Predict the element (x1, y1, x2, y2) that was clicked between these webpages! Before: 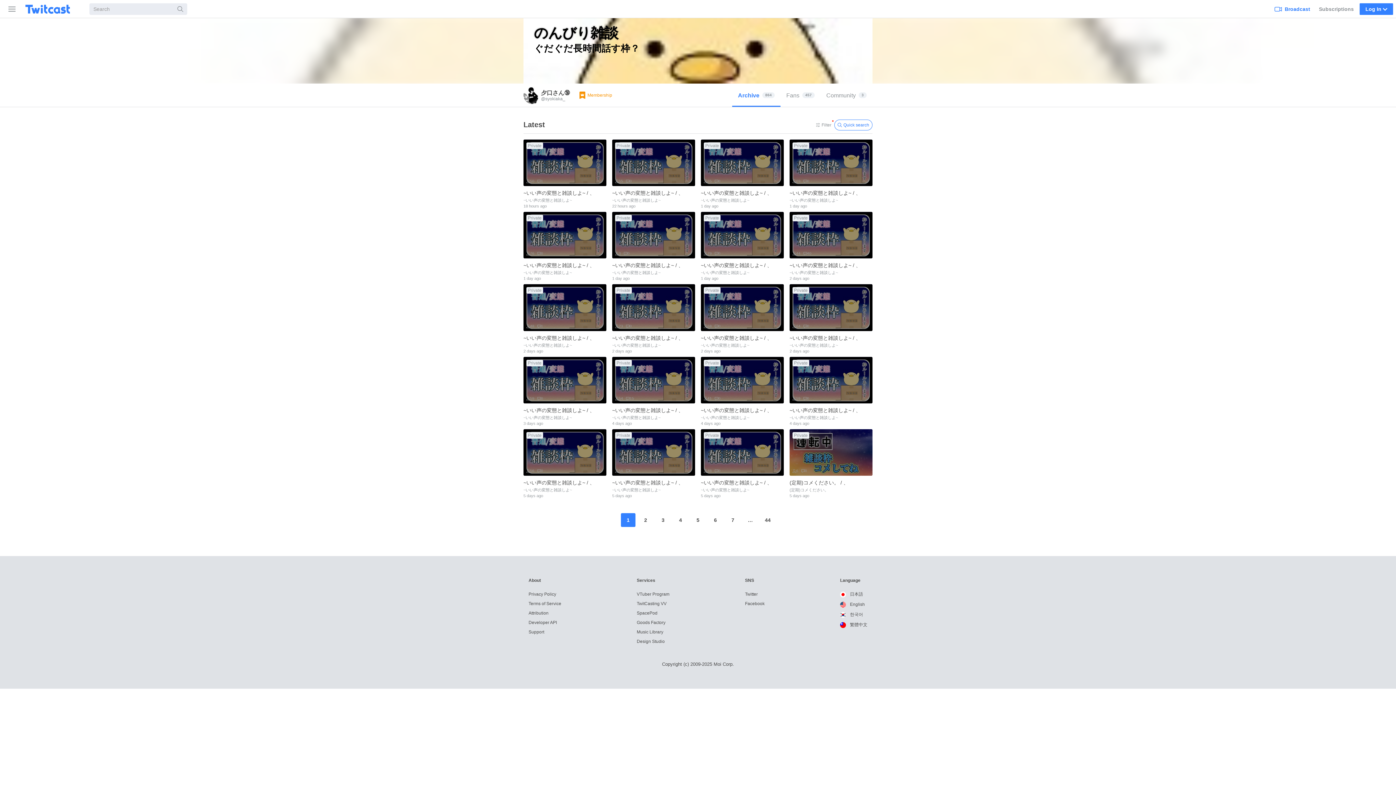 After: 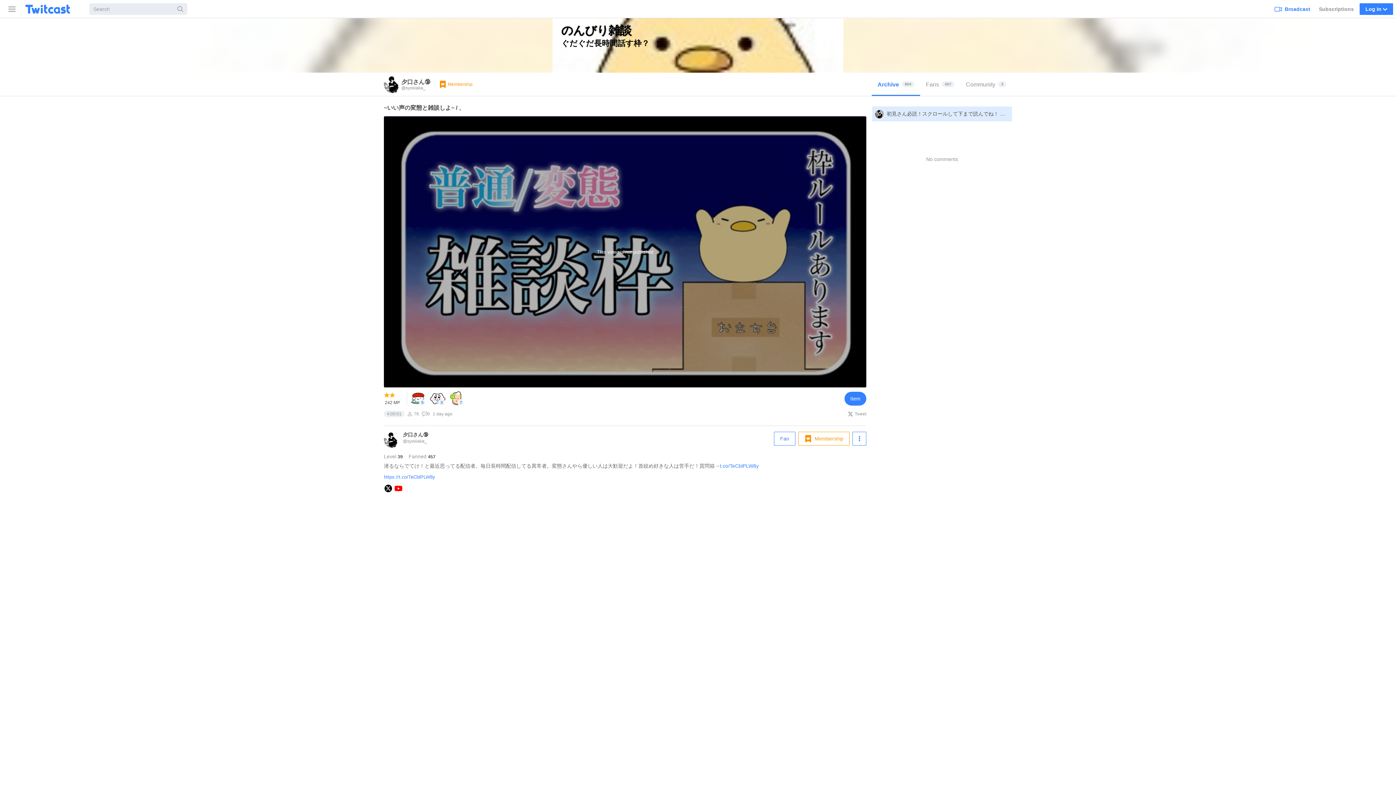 Action: label: Private
76
0
~いい声の変態と雑談しよ~ / 、 
~いい声の変態と雑談しよ~
1 day ago bbox: (523, 212, 606, 284)